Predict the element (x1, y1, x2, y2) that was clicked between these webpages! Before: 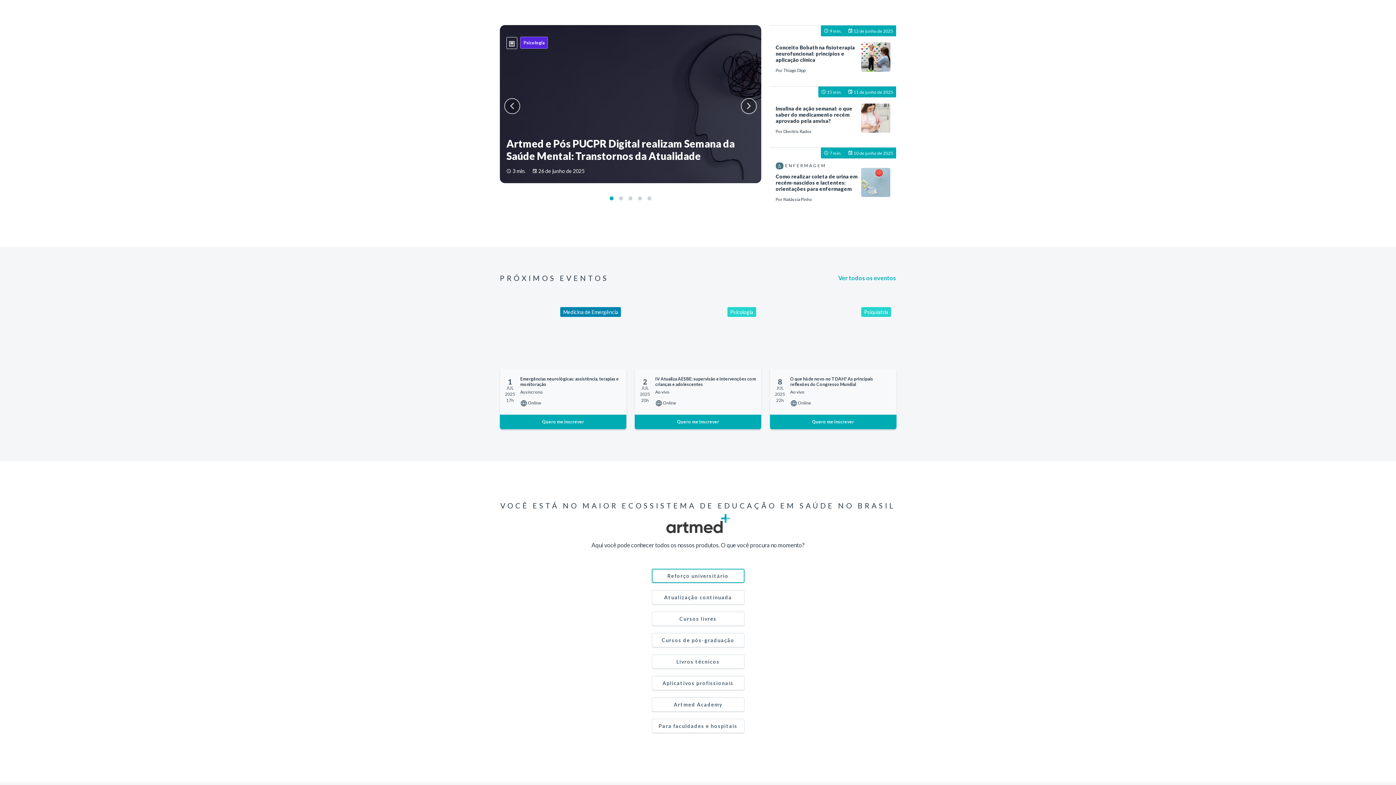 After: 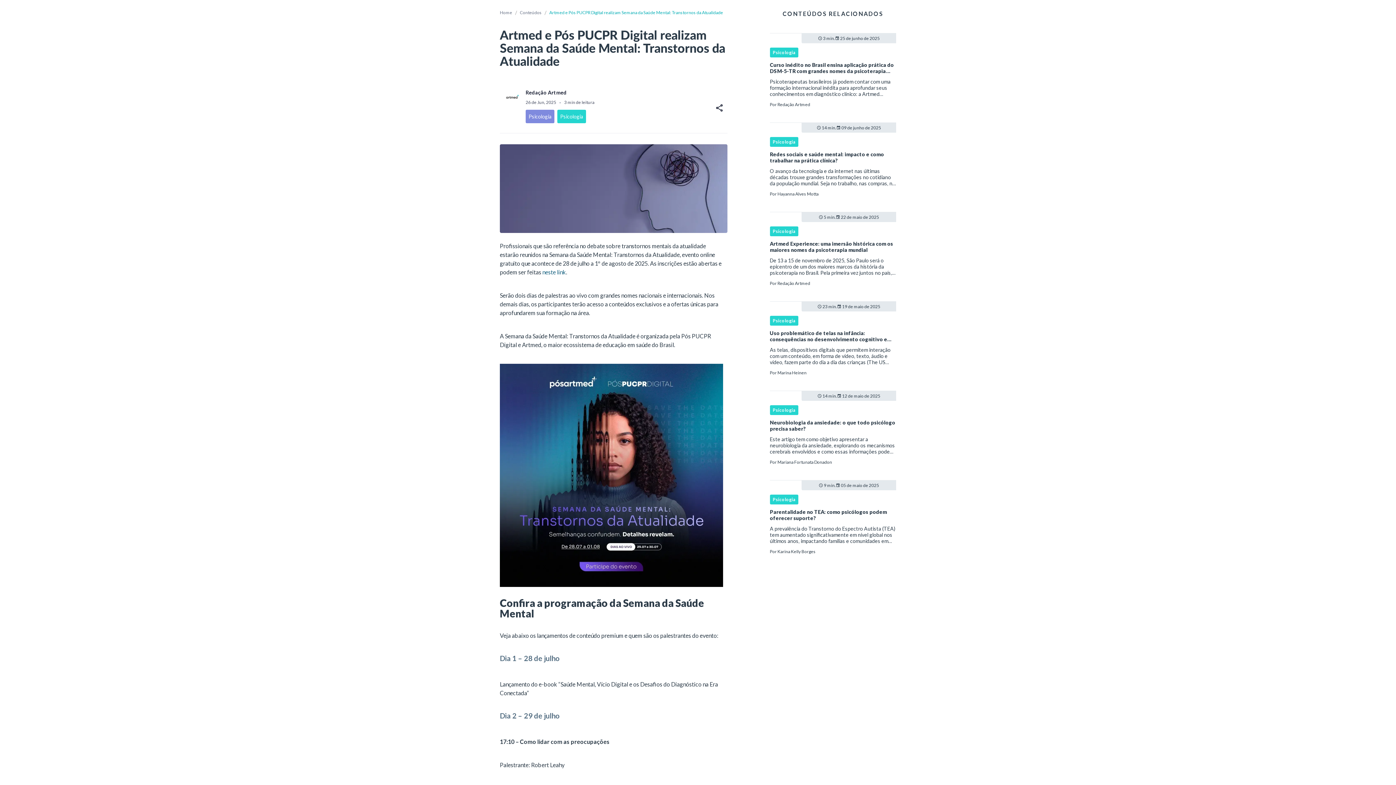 Action: bbox: (500, 25, 761, 188) label: Psicologia
Artmed e Pós PUCPR Digital realizam Semana da Saúde Mental: Transtornos da Atualidade
 3 min.  26 de junho de 2025